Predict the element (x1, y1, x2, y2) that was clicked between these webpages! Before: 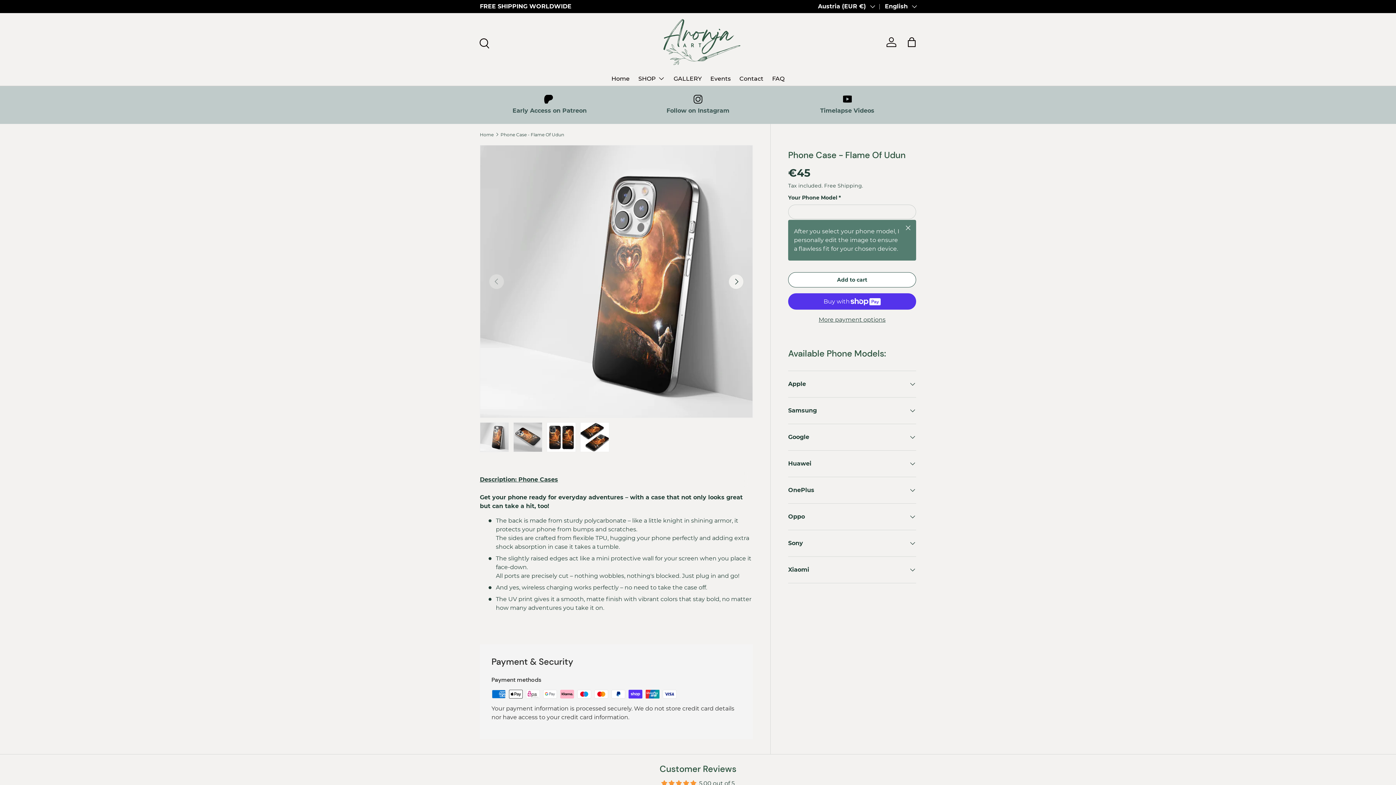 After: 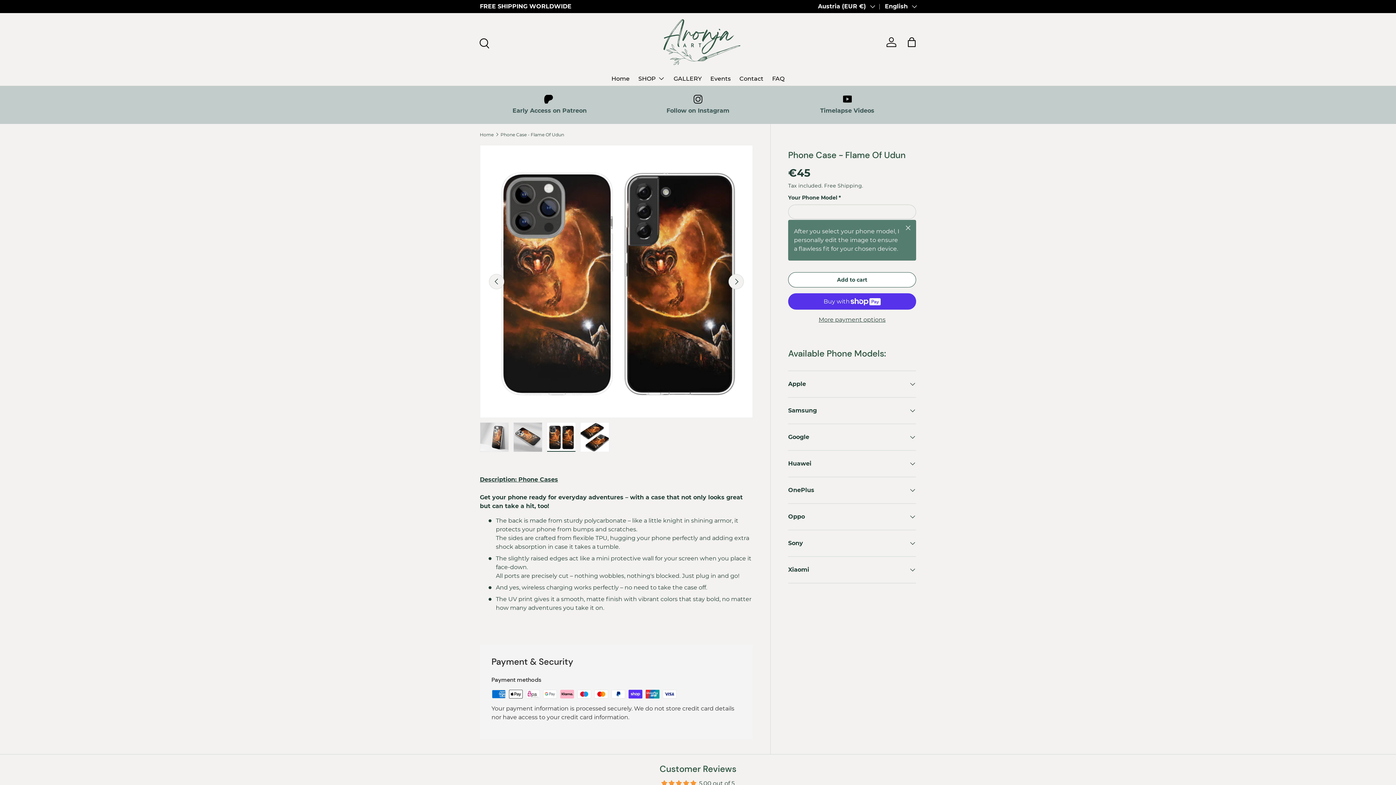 Action: bbox: (546, 422, 576, 452) label: Load image 3 in gallery view